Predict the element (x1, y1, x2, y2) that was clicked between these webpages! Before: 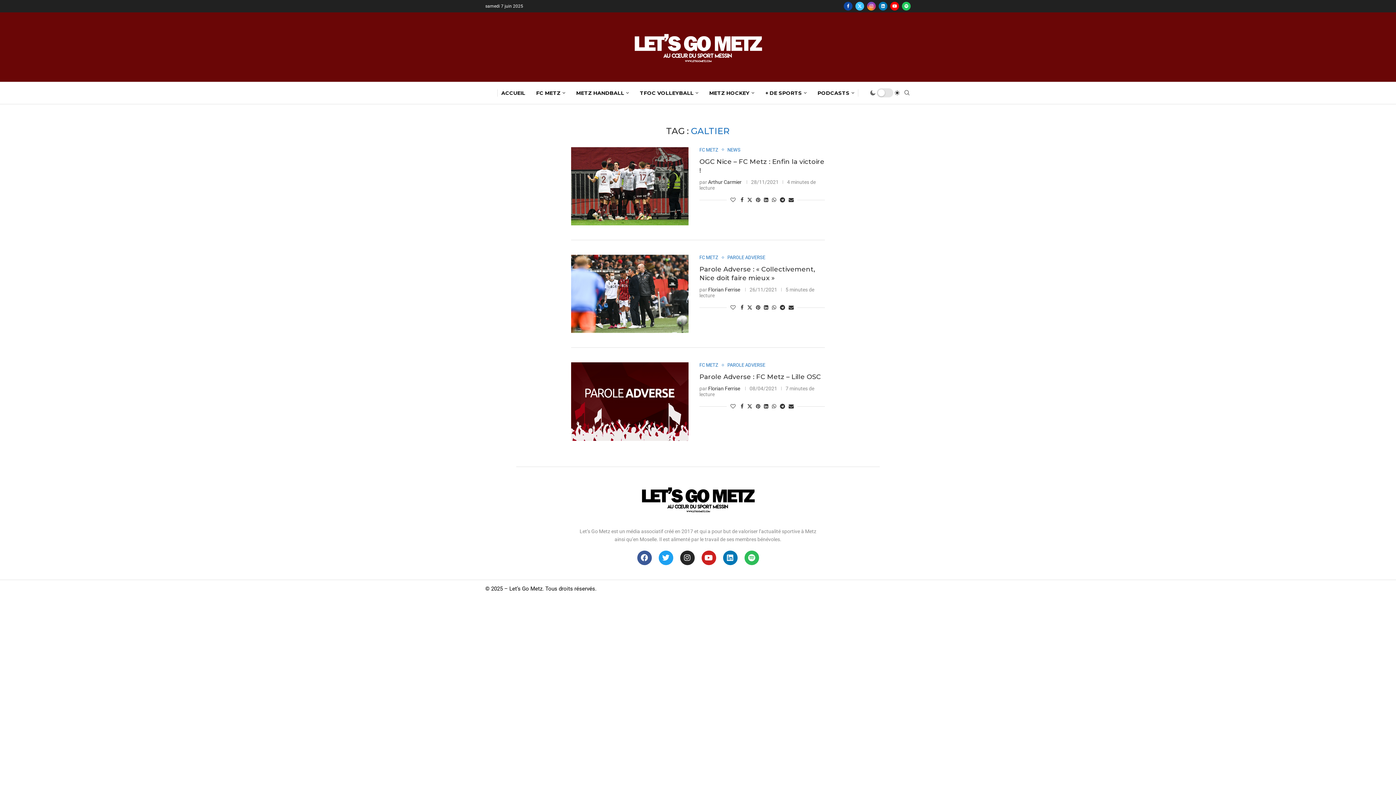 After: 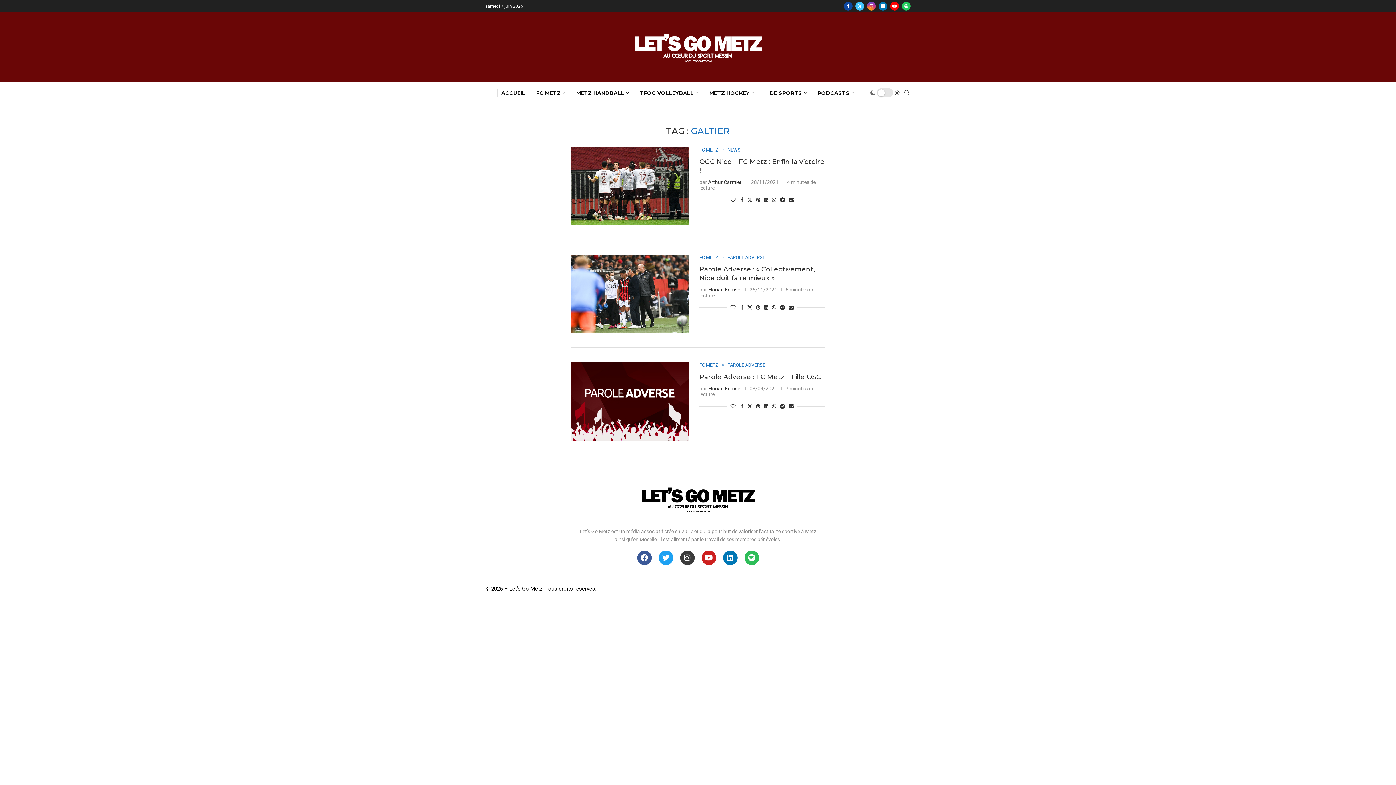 Action: label: Instagram bbox: (680, 550, 694, 565)